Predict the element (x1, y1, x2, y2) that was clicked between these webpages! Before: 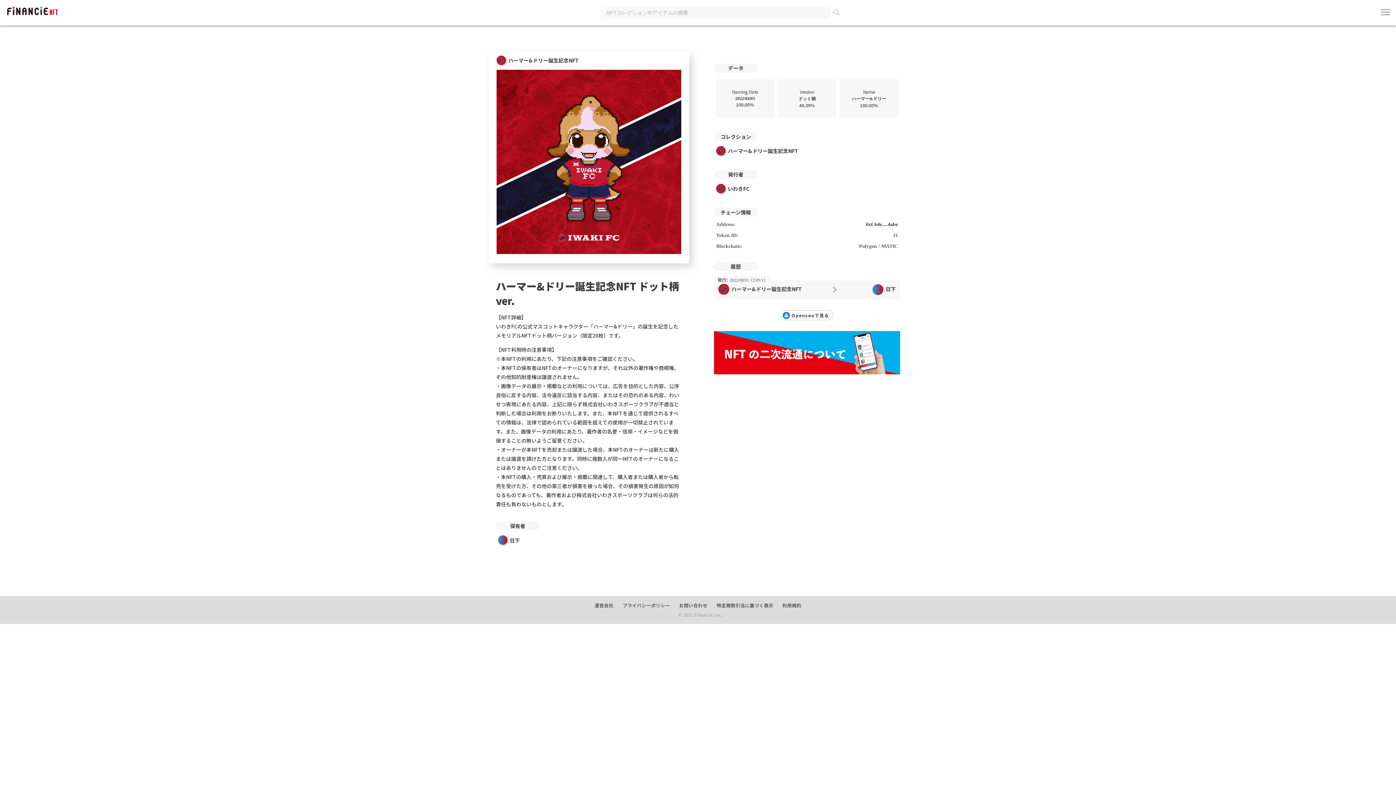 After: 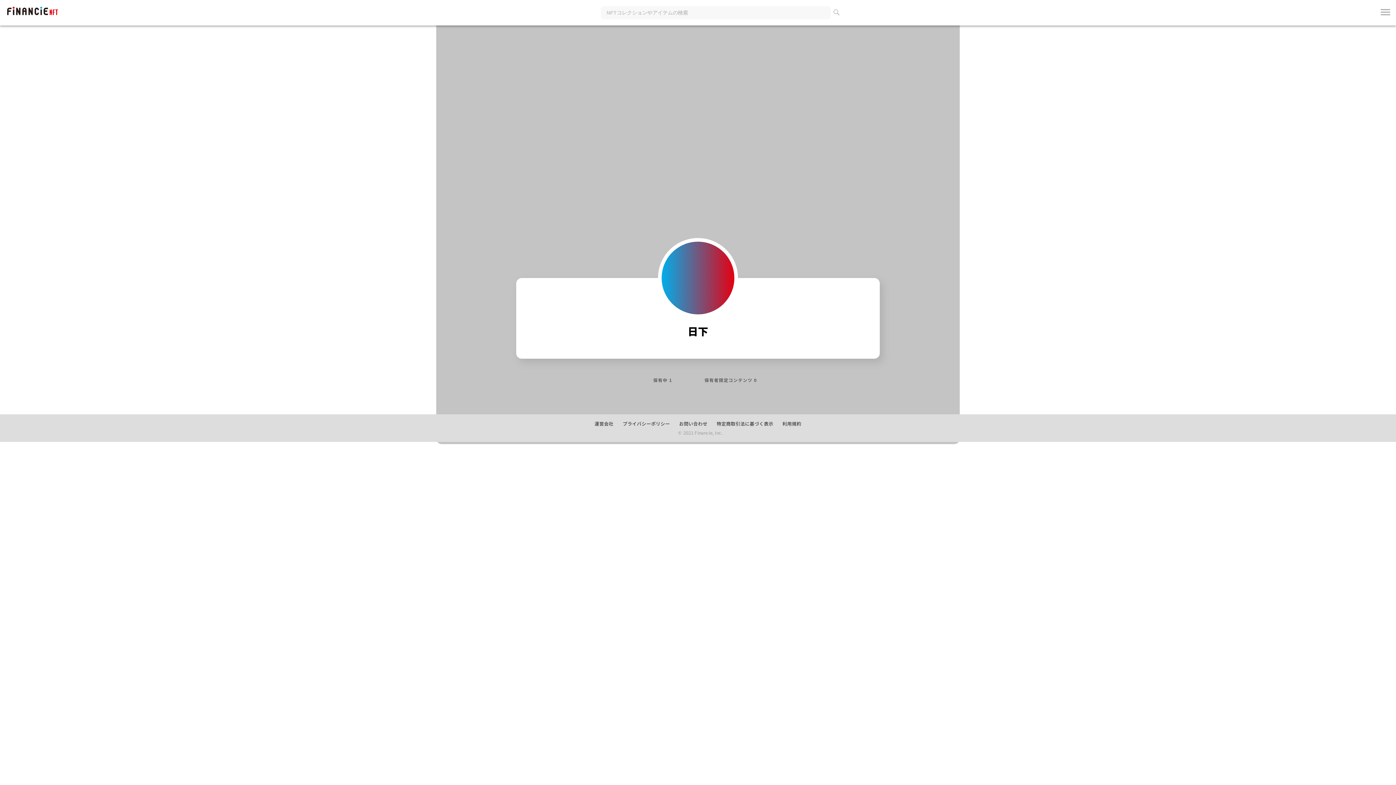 Action: label: 日下 bbox: (496, 537, 520, 544)